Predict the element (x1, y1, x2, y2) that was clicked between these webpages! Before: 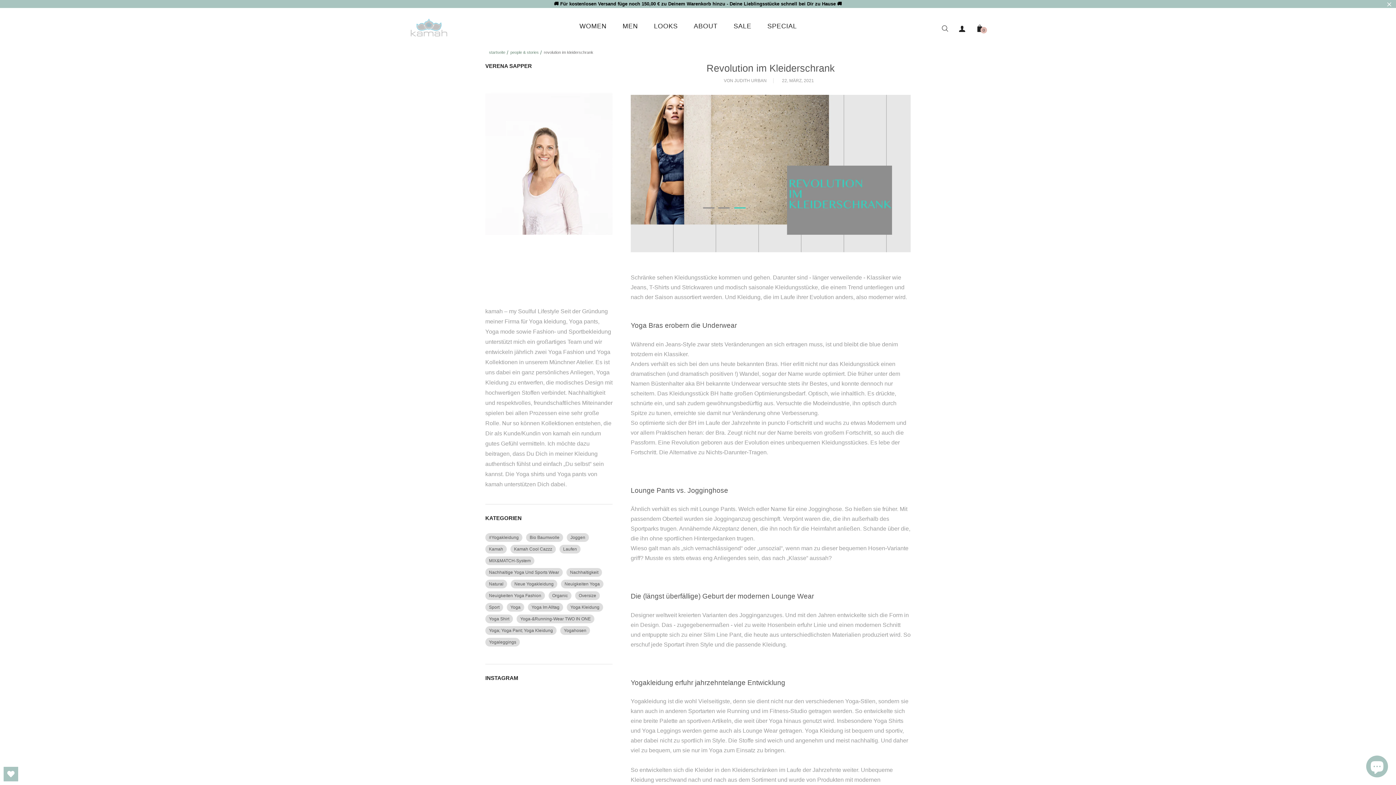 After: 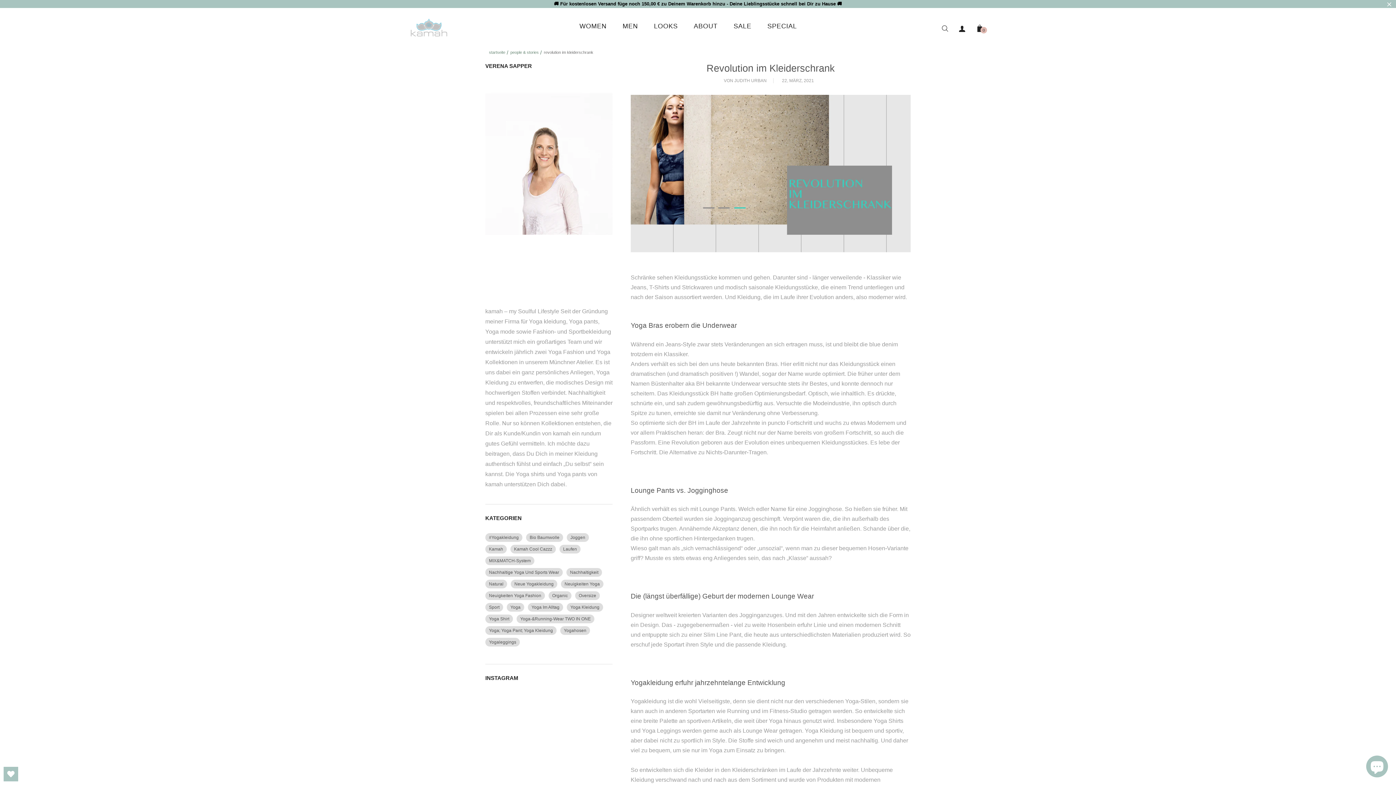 Action: bbox: (3, 767, 18, 781) label: Open Wishlist